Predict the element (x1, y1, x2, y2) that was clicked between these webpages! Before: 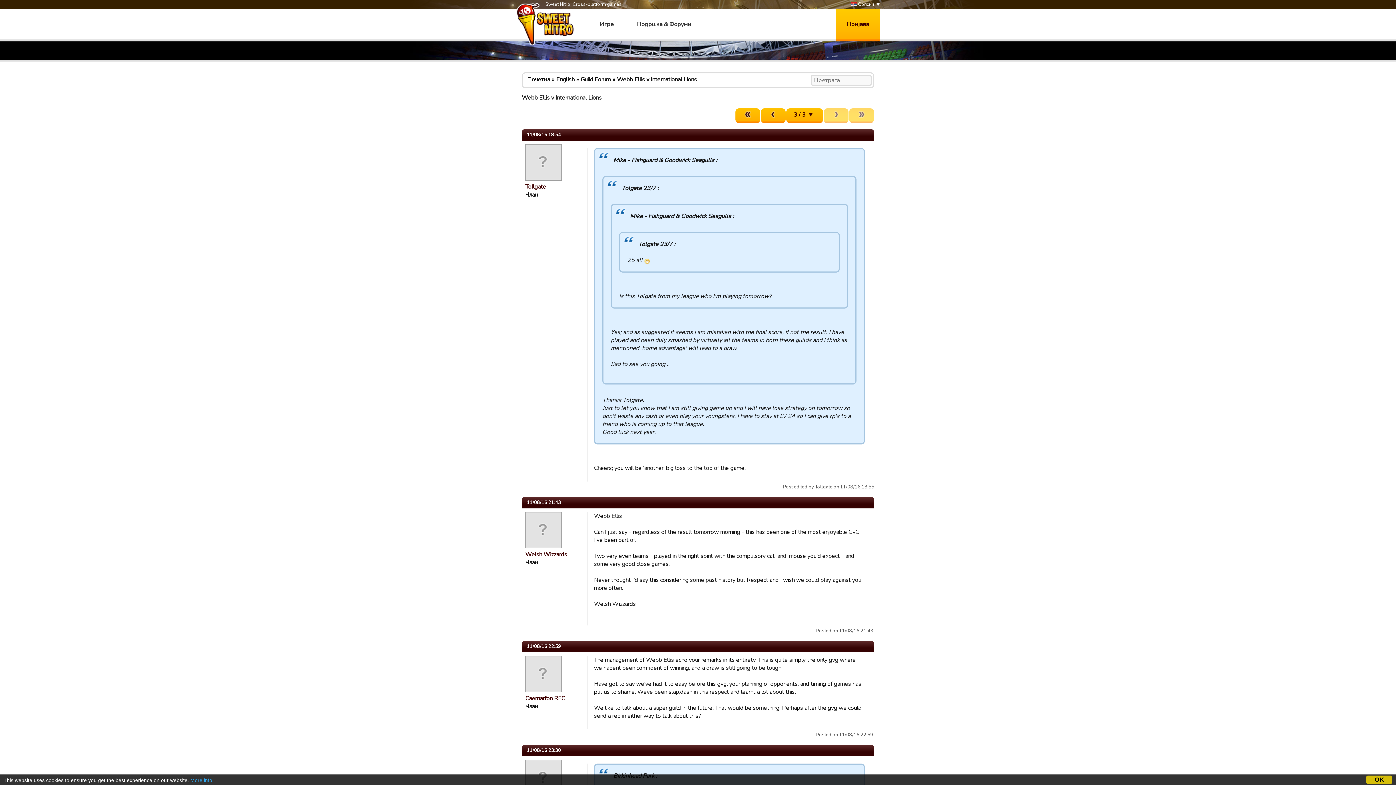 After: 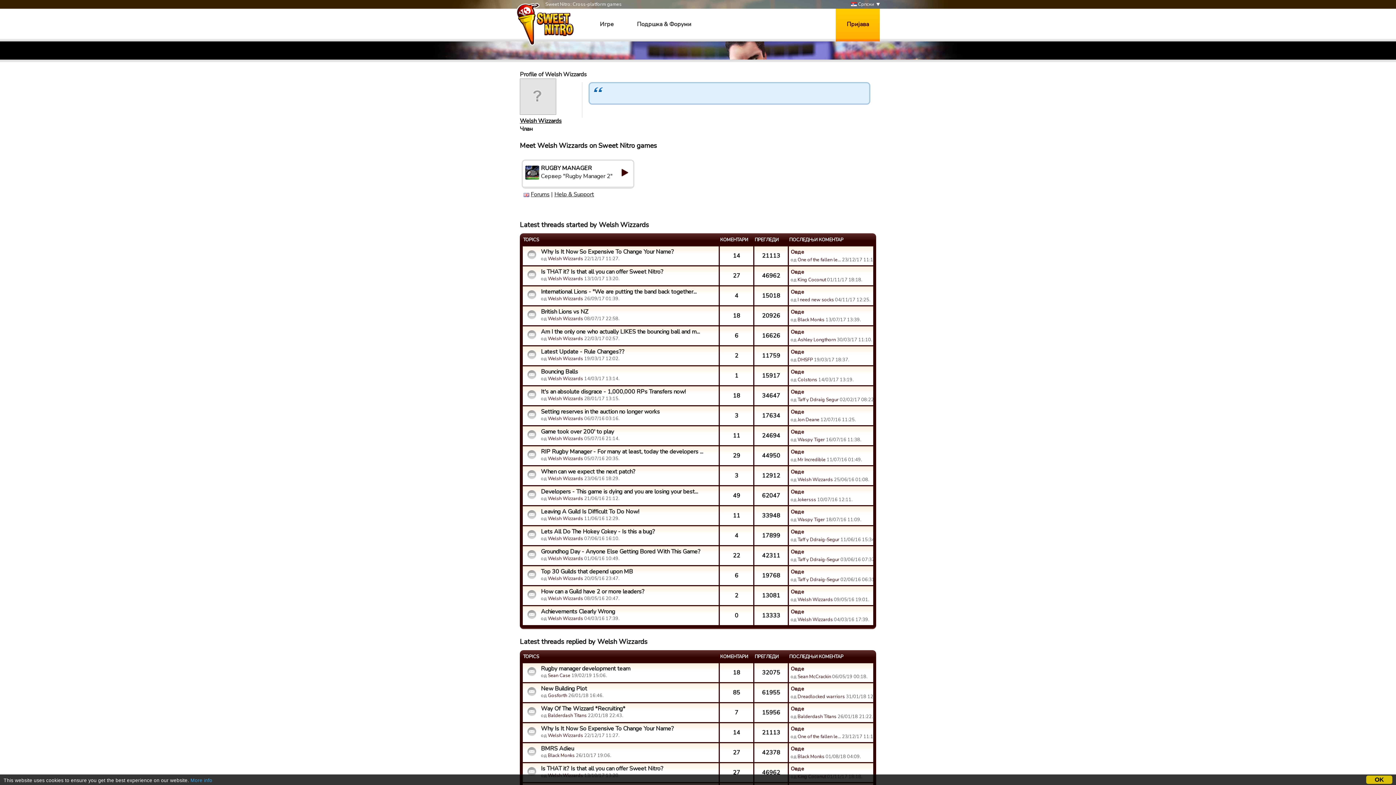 Action: label: Welsh Wizzards bbox: (525, 550, 567, 558)